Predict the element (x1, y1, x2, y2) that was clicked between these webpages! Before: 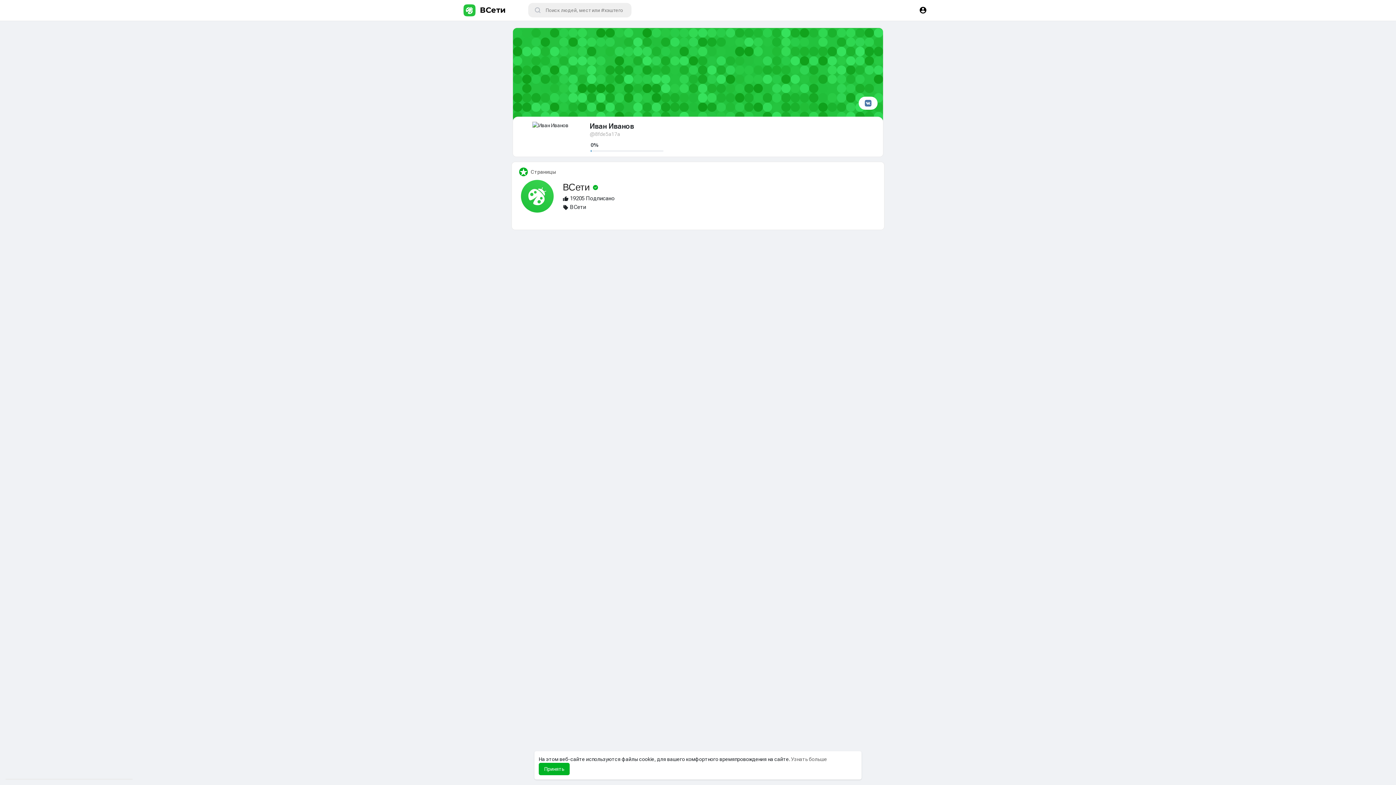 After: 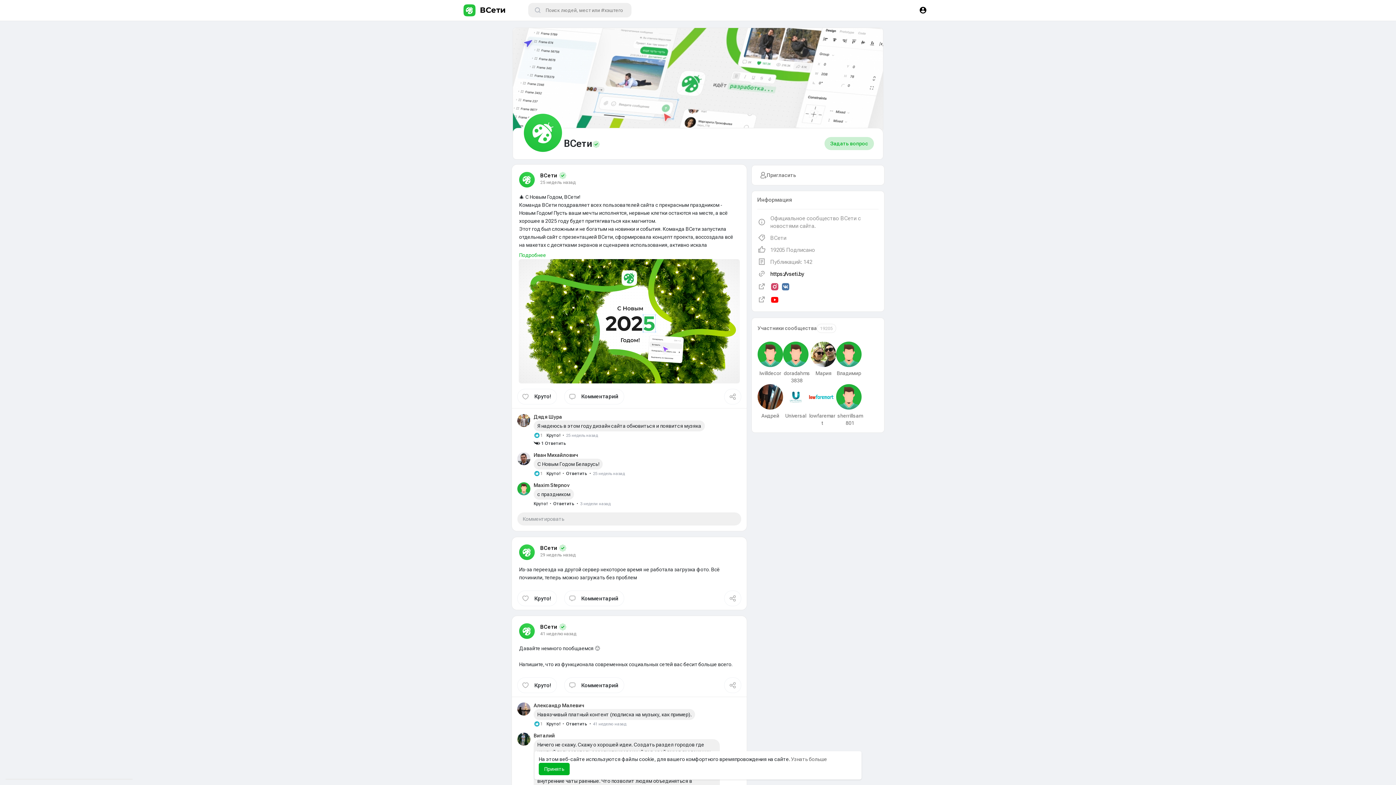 Action: label: ВСети  bbox: (562, 180, 598, 192)